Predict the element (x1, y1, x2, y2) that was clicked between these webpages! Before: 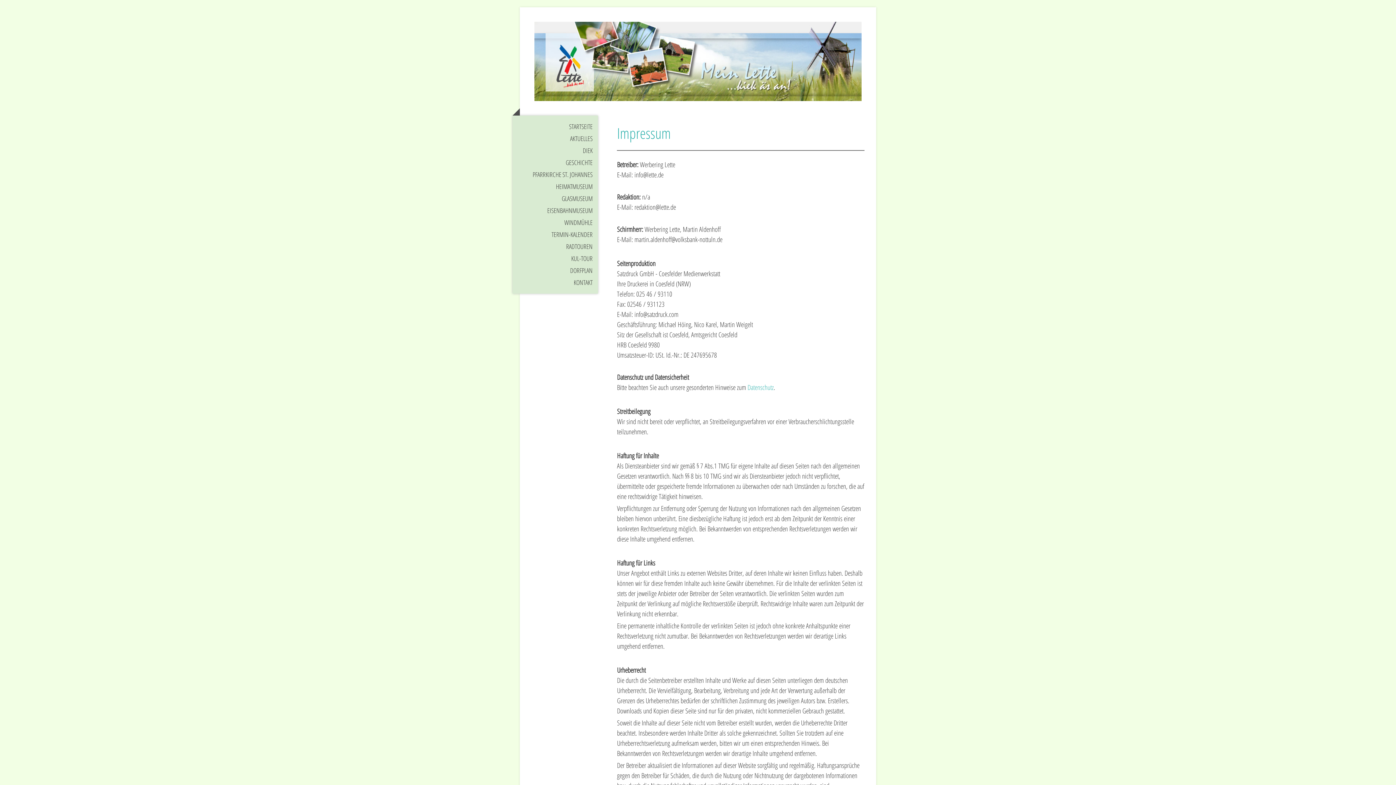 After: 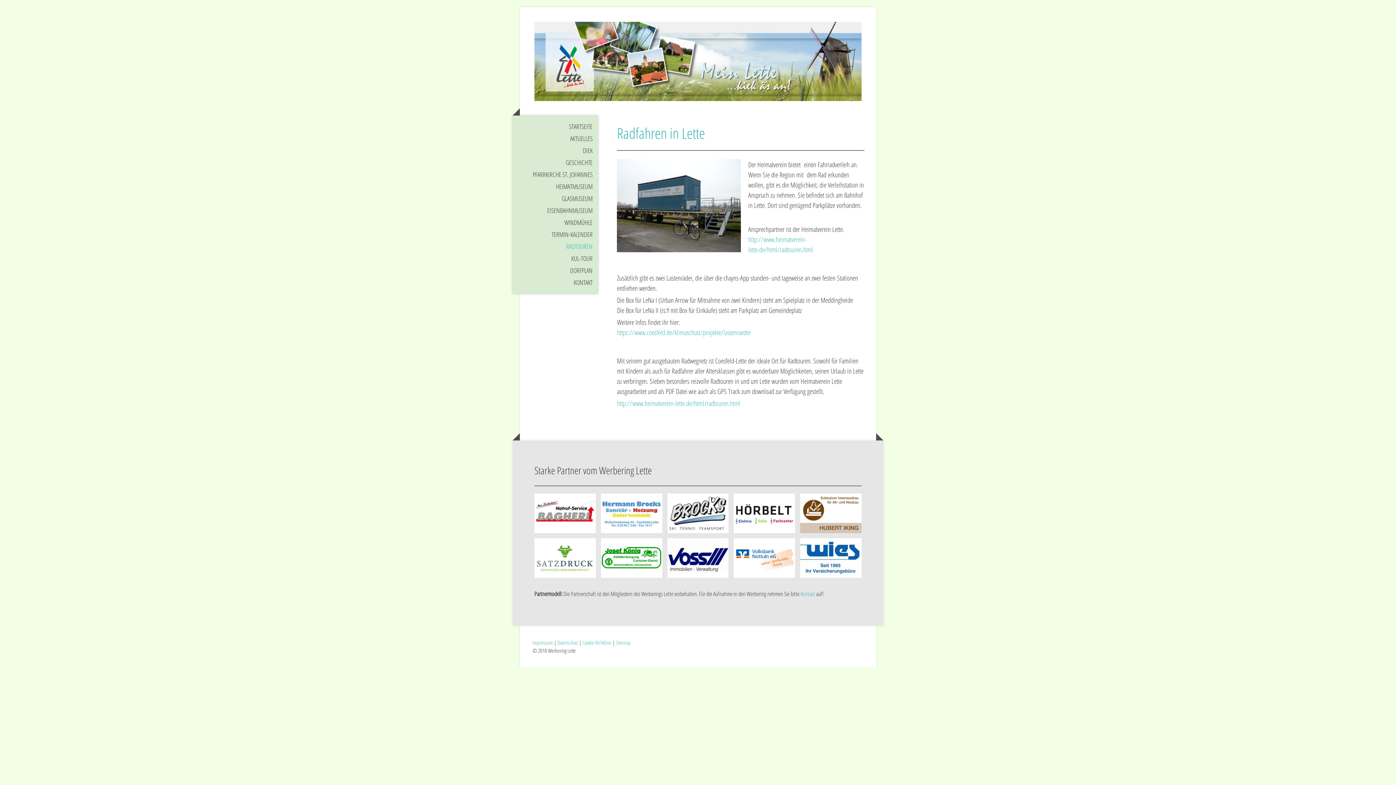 Action: label: RADTOUREN bbox: (512, 240, 598, 252)